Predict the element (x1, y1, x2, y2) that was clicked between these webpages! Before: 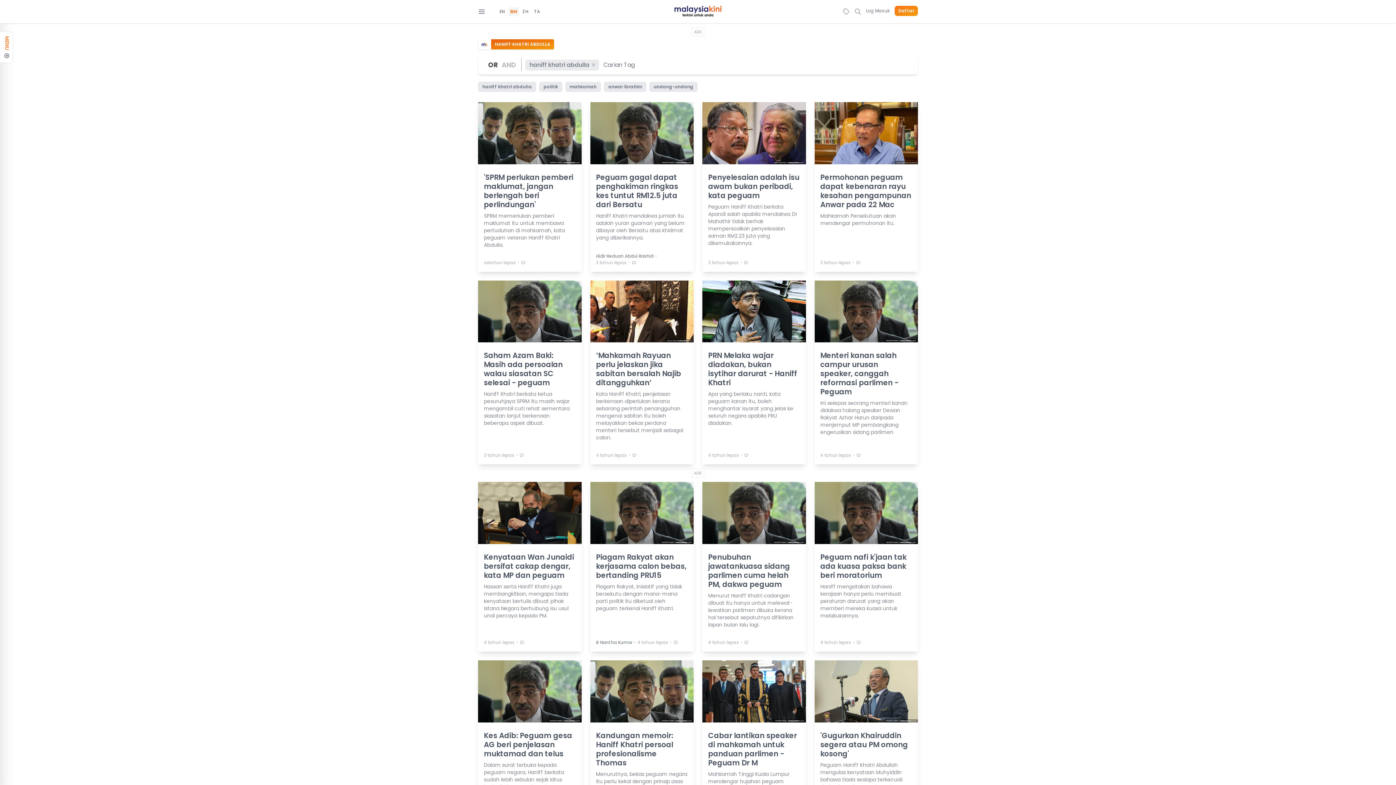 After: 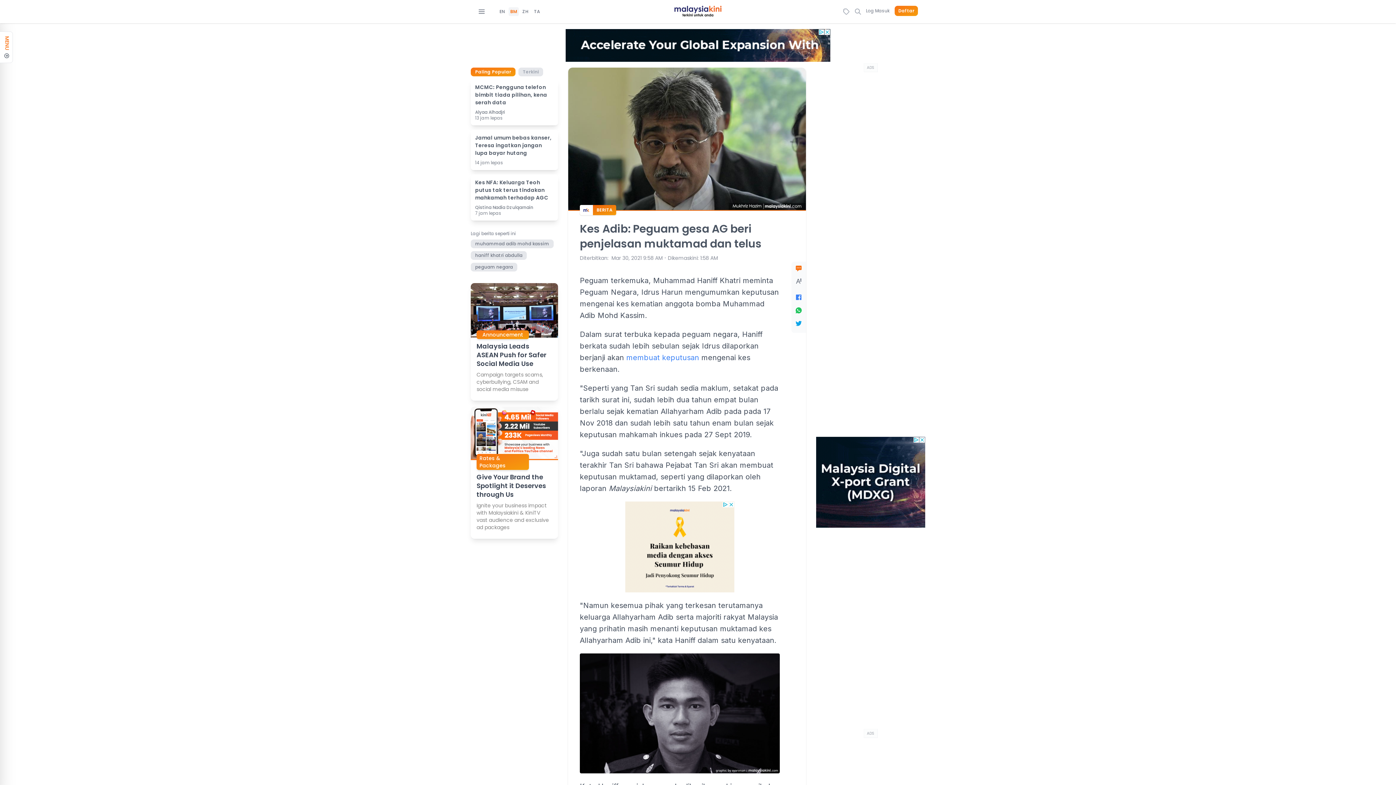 Action: label: Kes Adib: Peguam gesa AG beri penjelasan muktamad dan telus
Dalam surat terbuka kepada peguam negara, Haniff berkata sudah lebih sebulan sejak Idrus berjanji akan membuat keputusan mengenai kes berkenaan.
4 tahun lepas
⋅ bbox: (478, 660, 581, 815)